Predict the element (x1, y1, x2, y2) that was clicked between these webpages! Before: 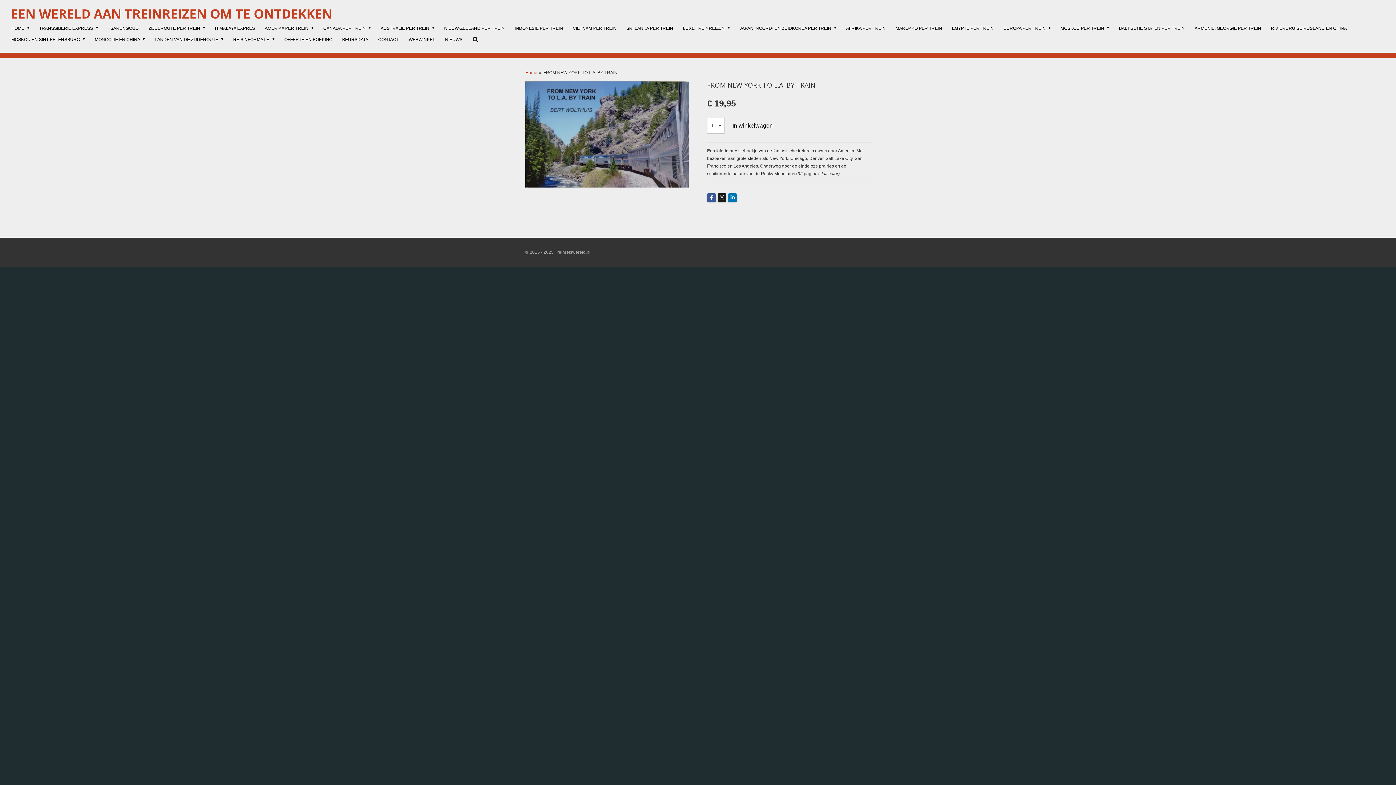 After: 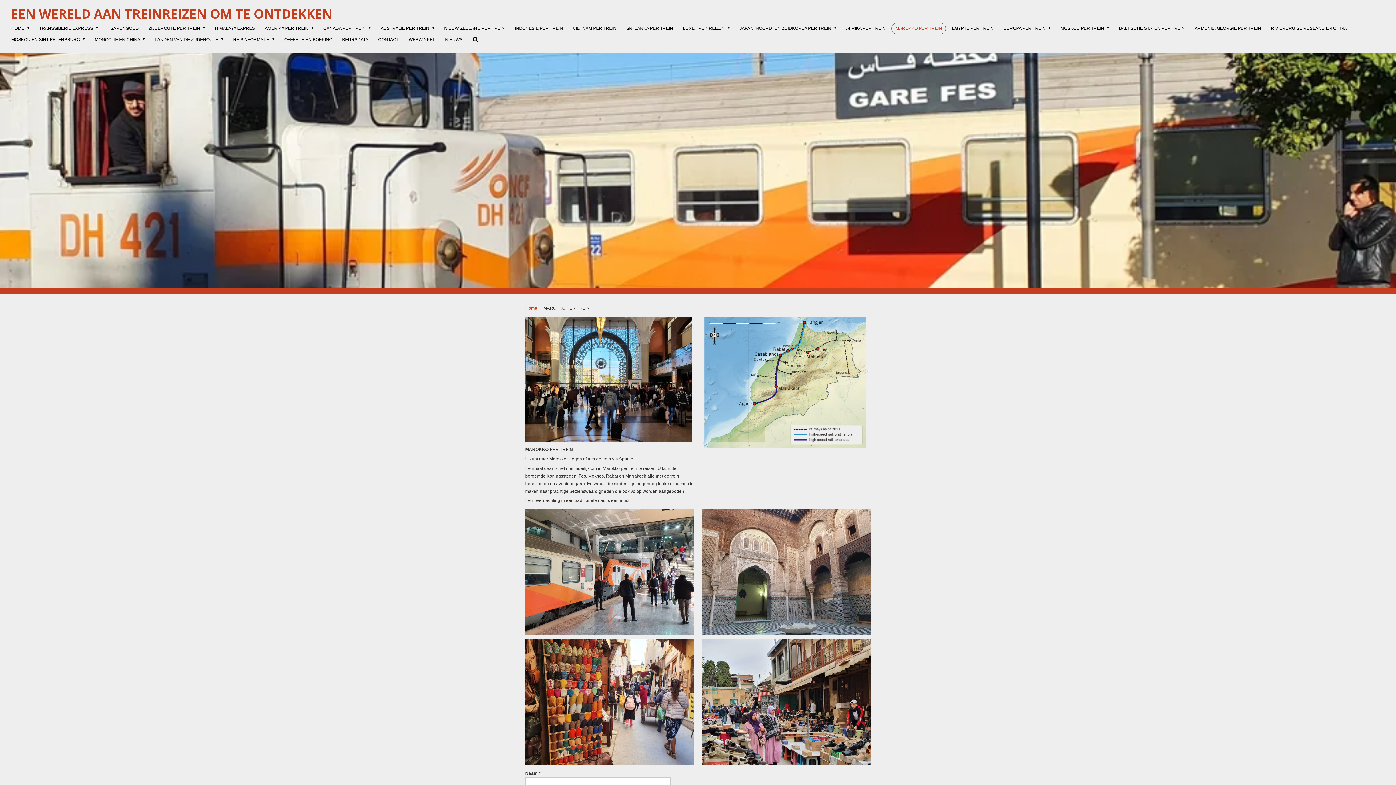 Action: bbox: (891, 22, 946, 34) label: MAROKKO PER TREIN